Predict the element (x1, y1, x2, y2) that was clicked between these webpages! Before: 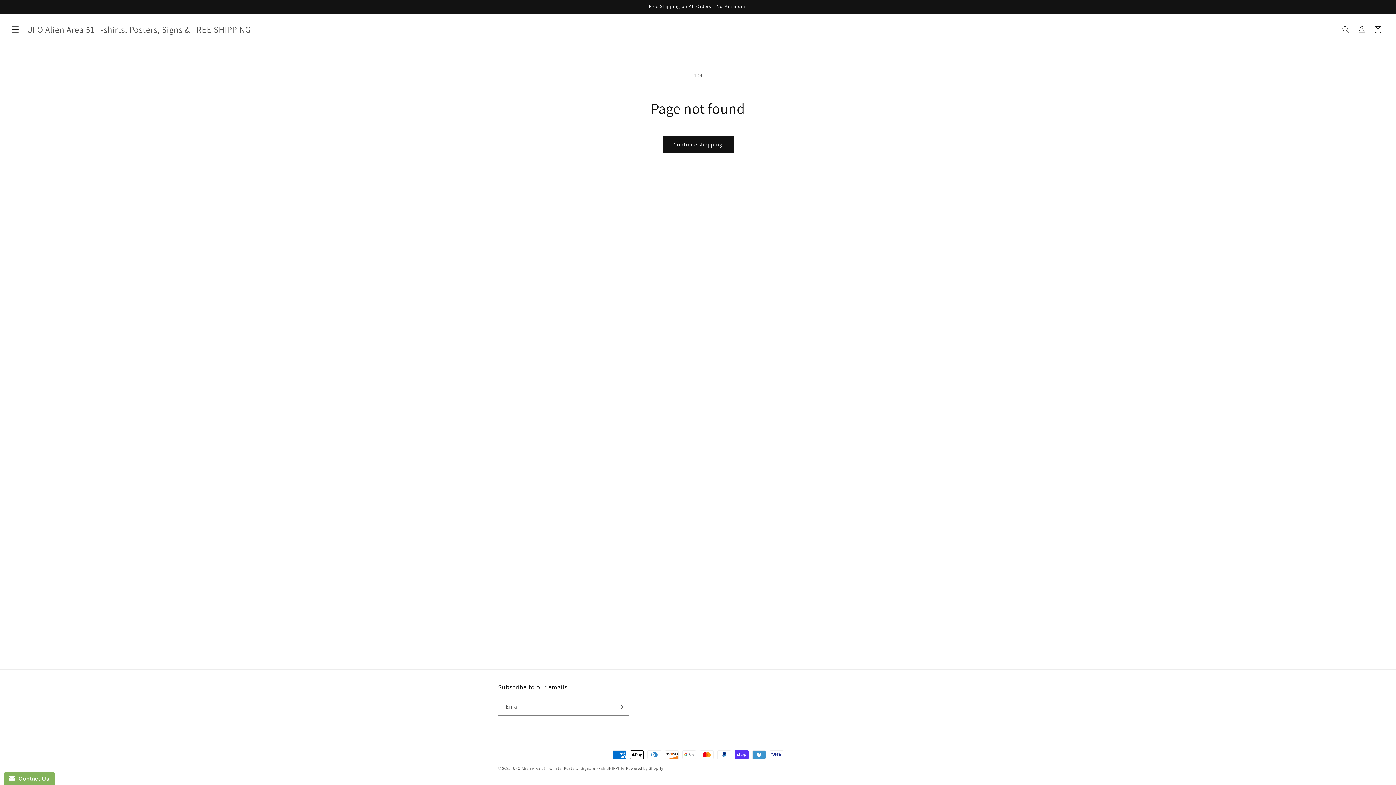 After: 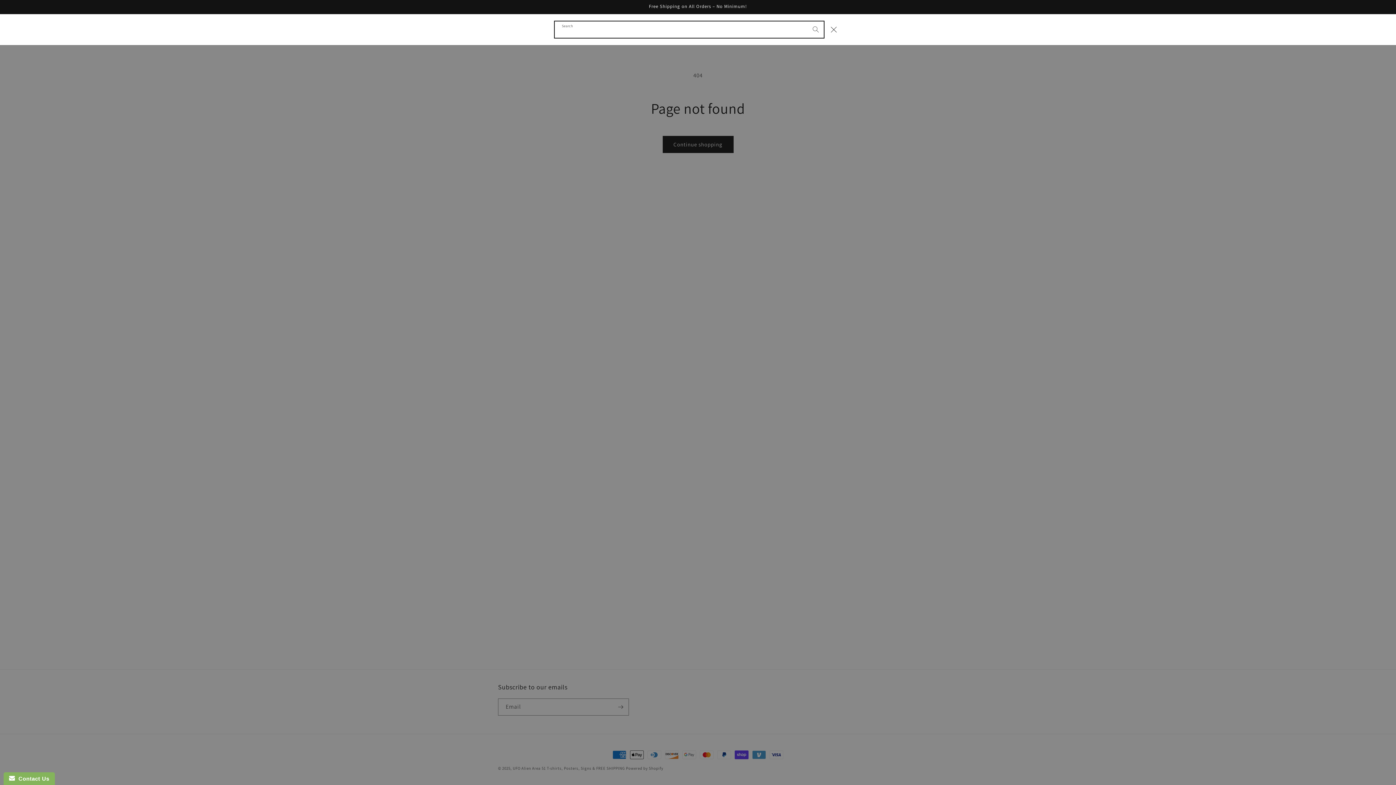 Action: bbox: (1338, 21, 1354, 37) label: Search